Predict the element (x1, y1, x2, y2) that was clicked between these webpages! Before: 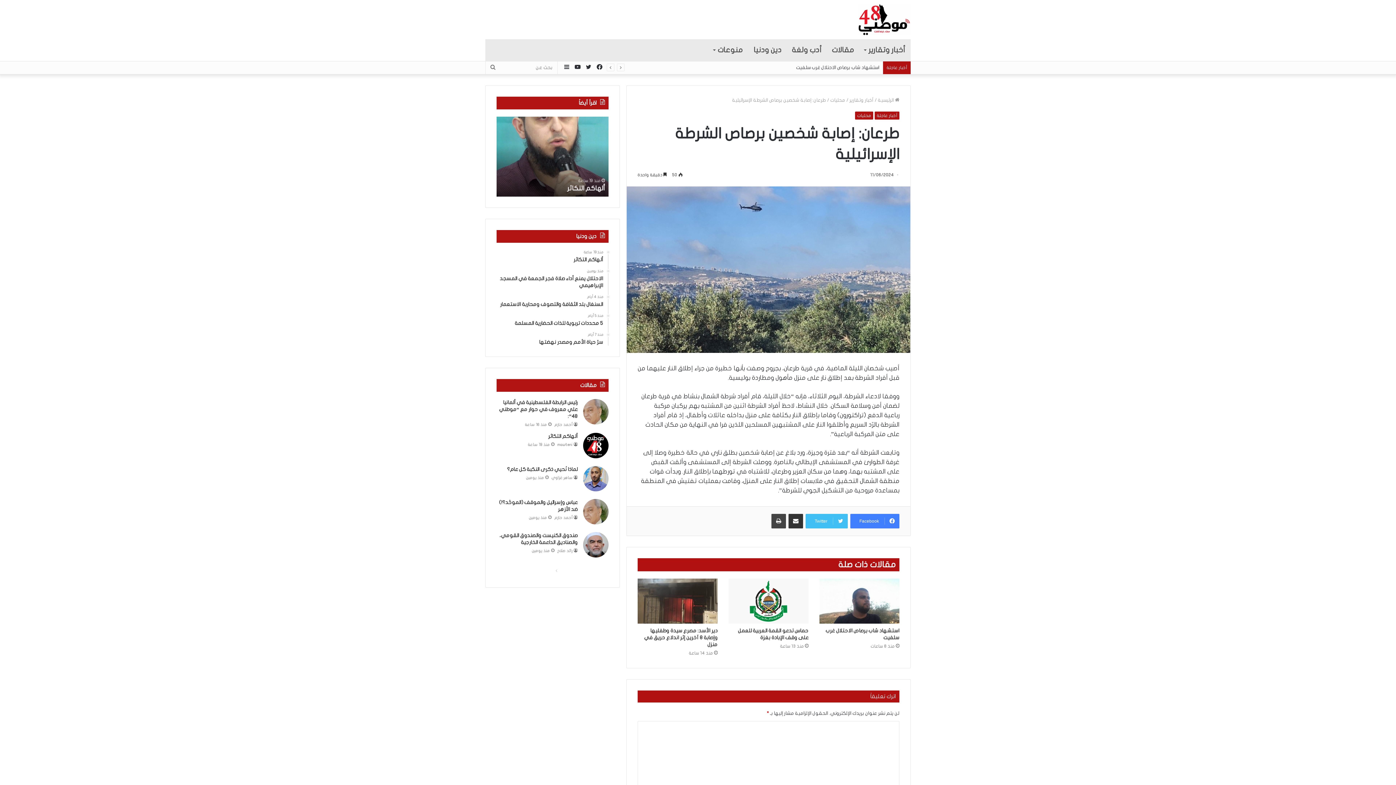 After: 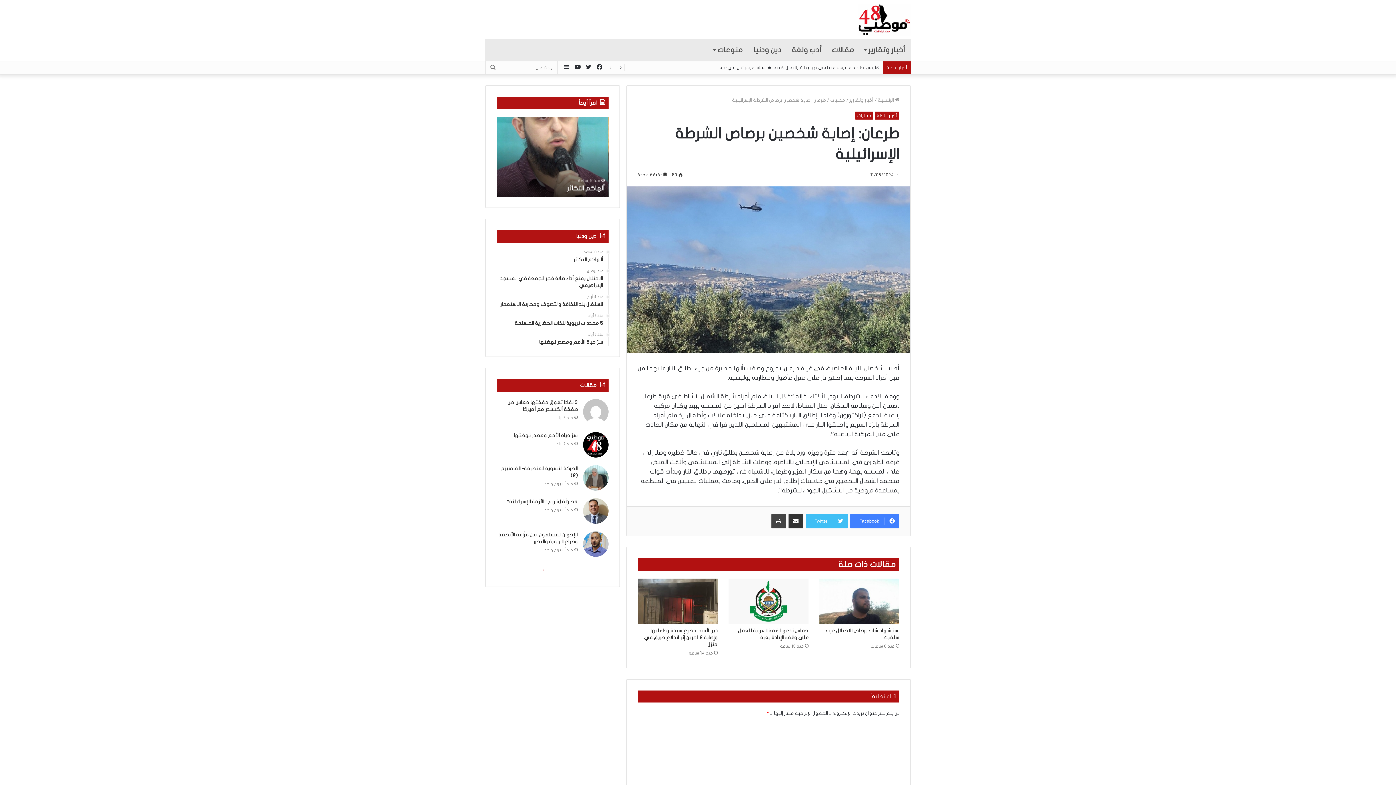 Action: bbox: (538, 565, 549, 576) label: الصفحة التالية